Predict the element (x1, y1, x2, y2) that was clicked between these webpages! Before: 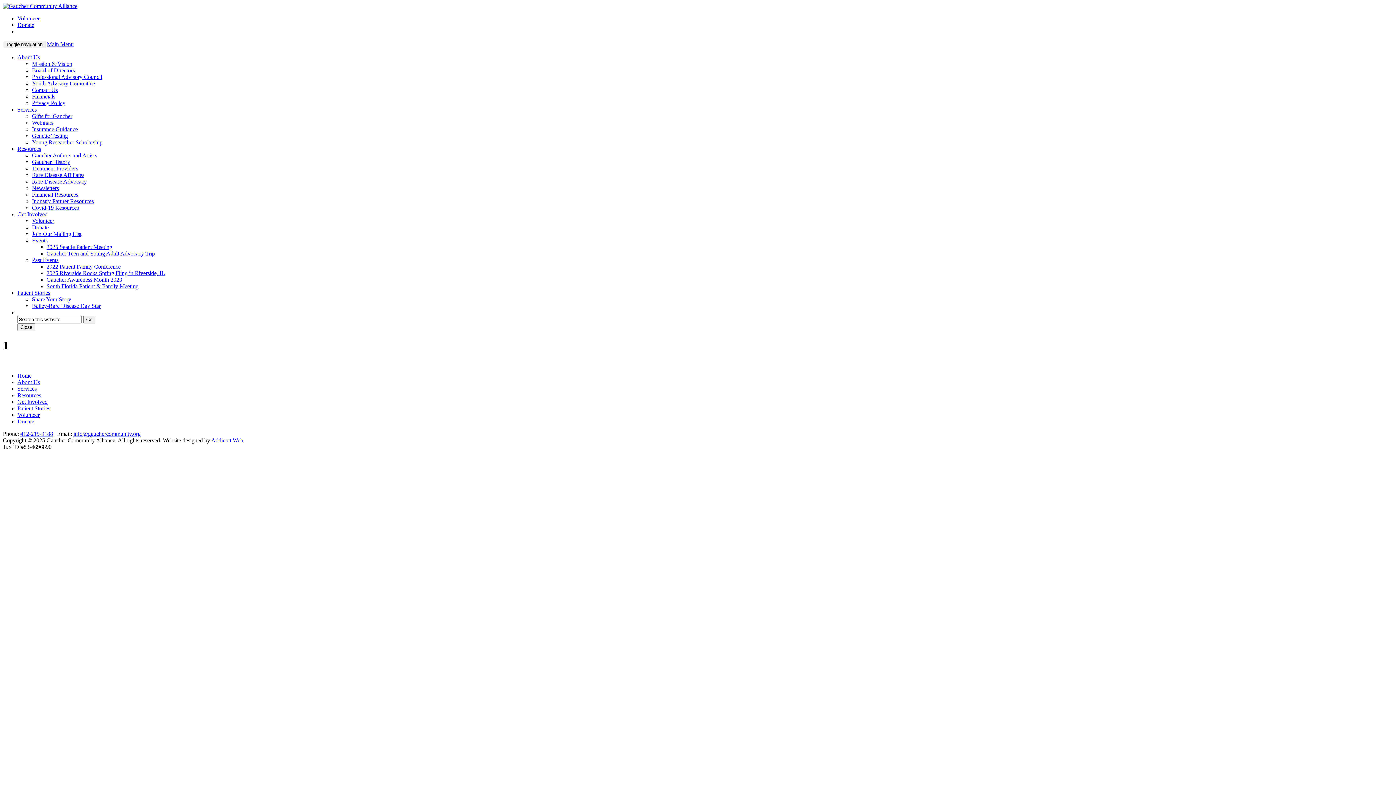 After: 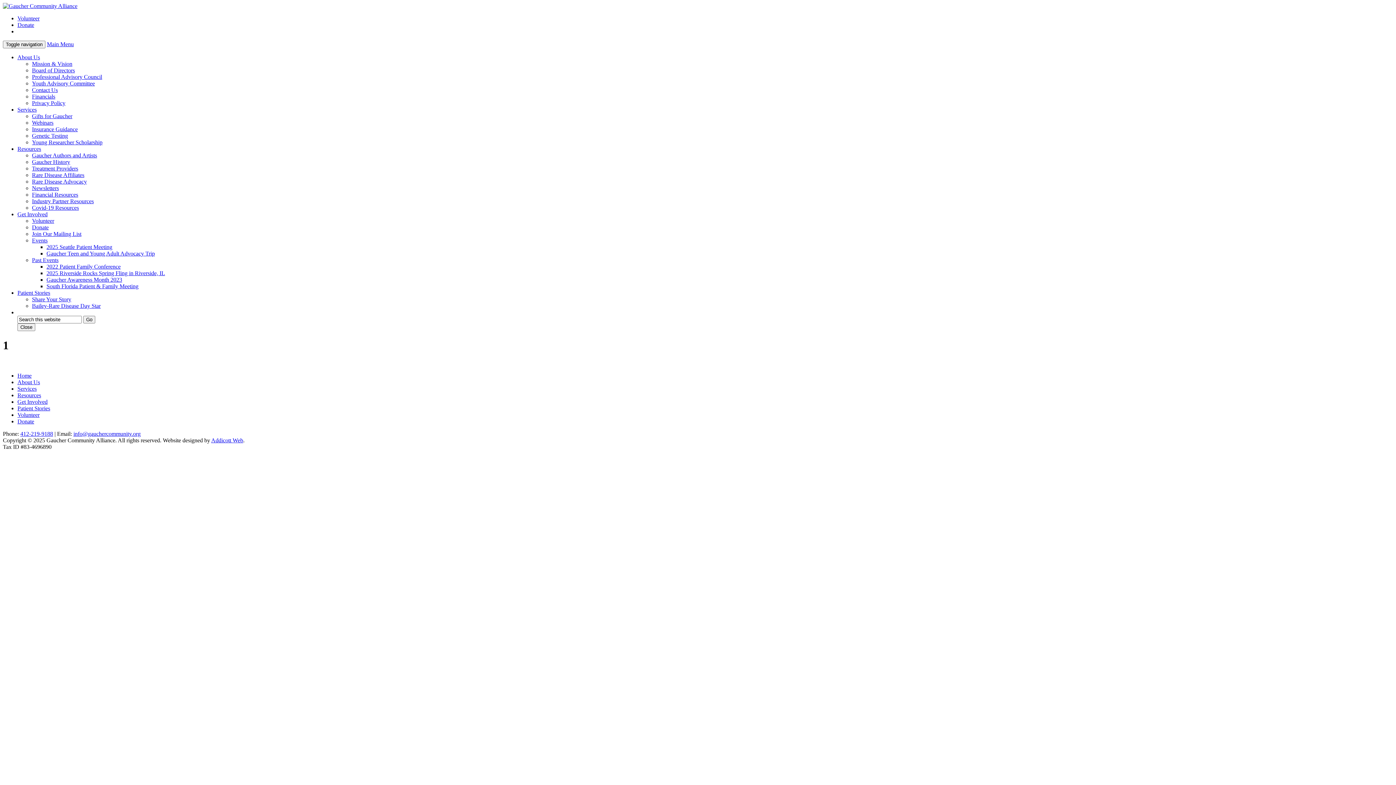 Action: label: Addicott Web bbox: (211, 437, 243, 443)